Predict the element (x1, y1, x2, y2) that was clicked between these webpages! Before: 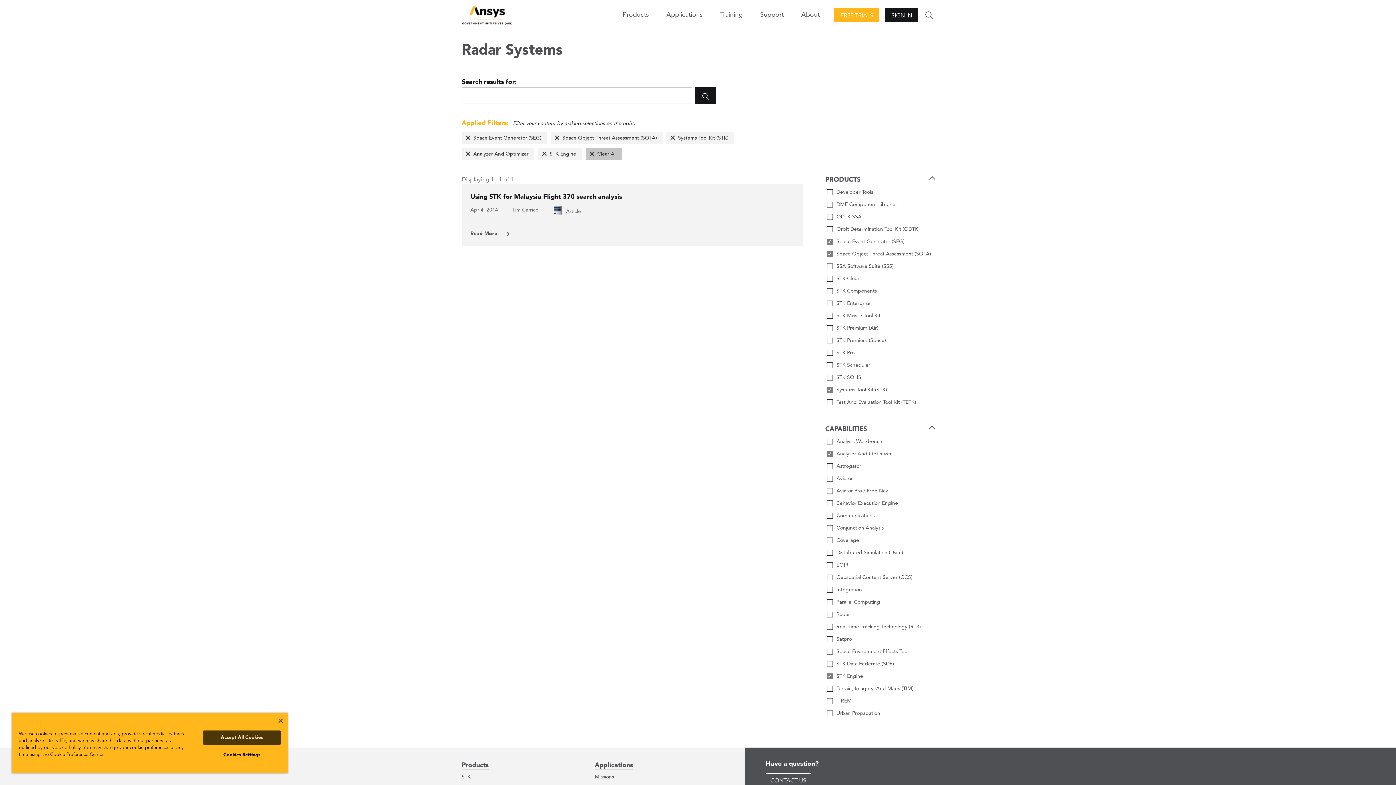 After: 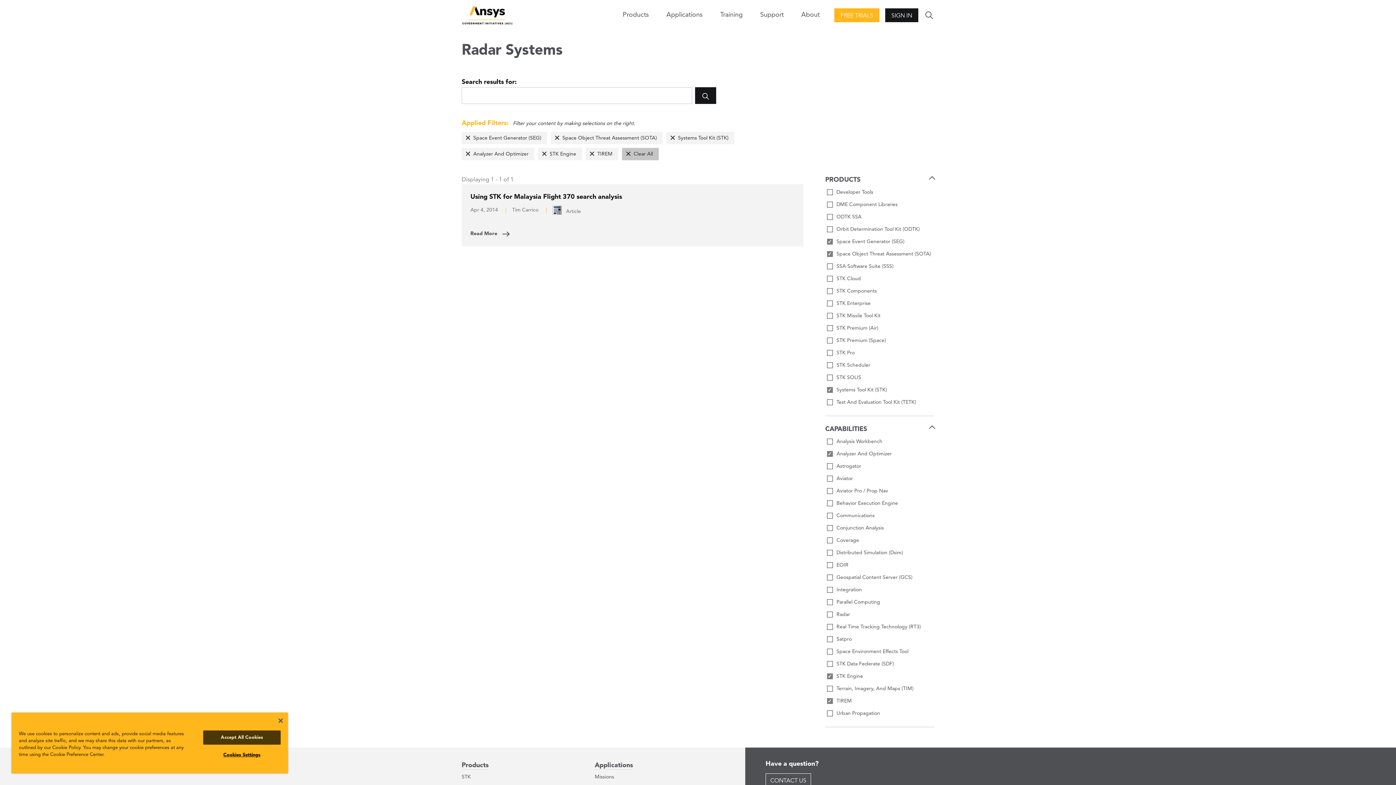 Action: label: TIREM bbox: (825, 696, 934, 706)